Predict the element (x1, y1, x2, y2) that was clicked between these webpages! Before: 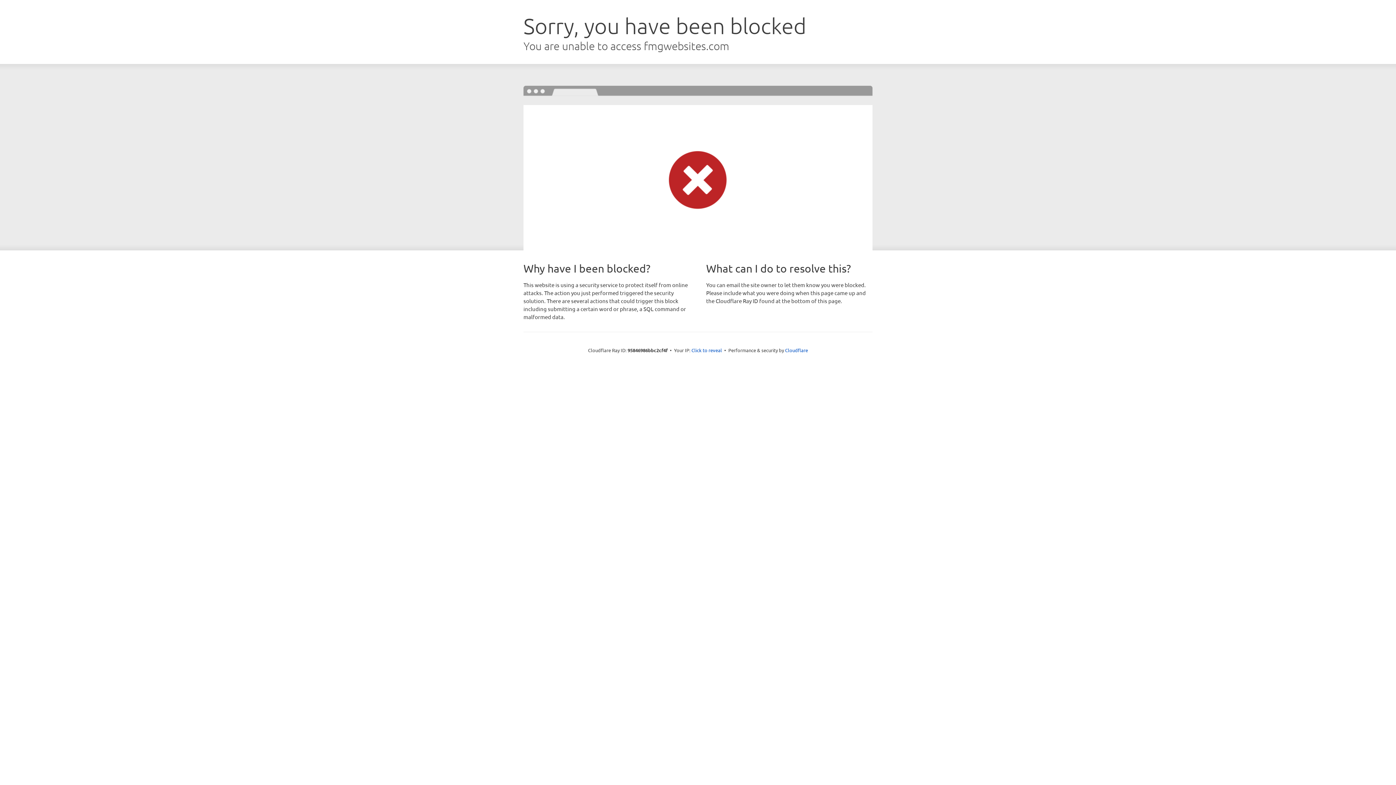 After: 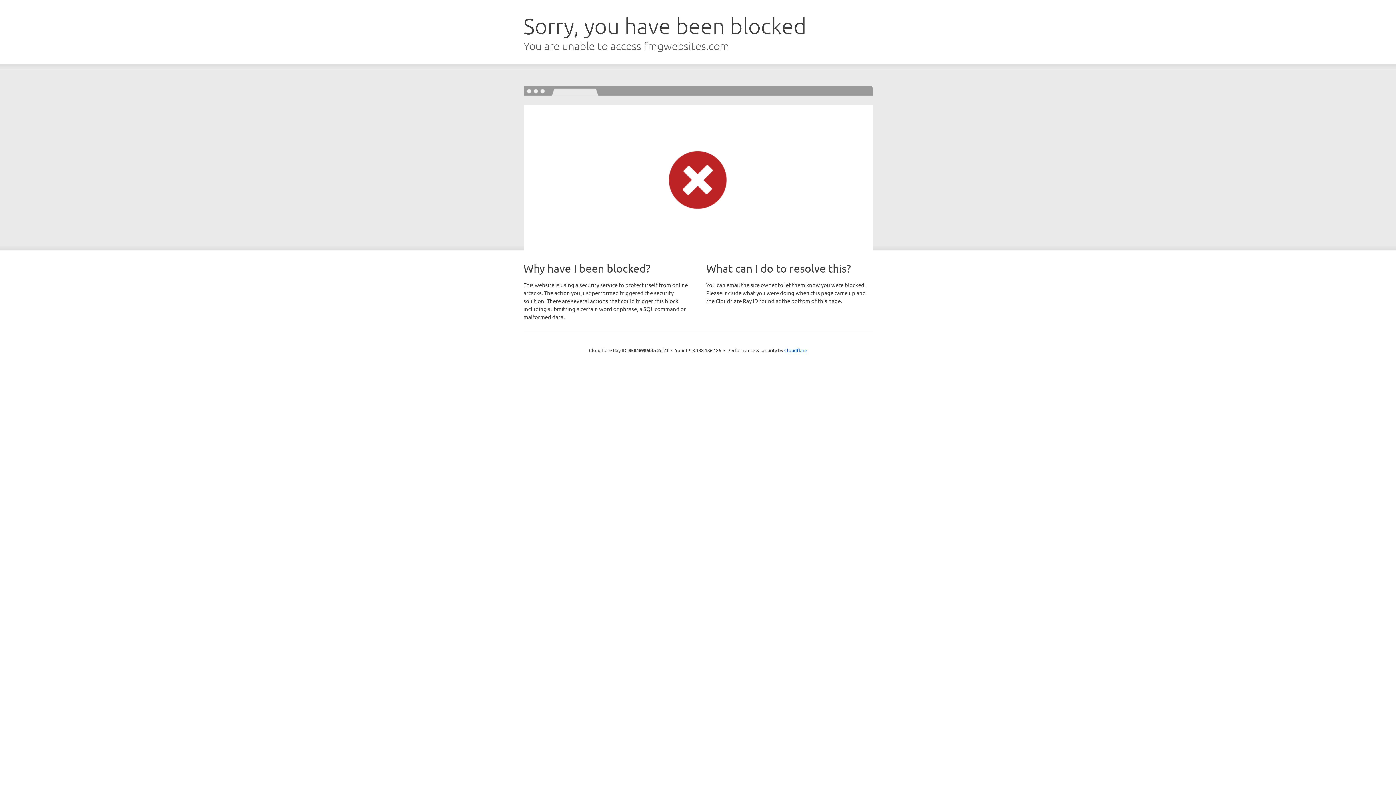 Action: bbox: (691, 346, 722, 353) label: Click to reveal